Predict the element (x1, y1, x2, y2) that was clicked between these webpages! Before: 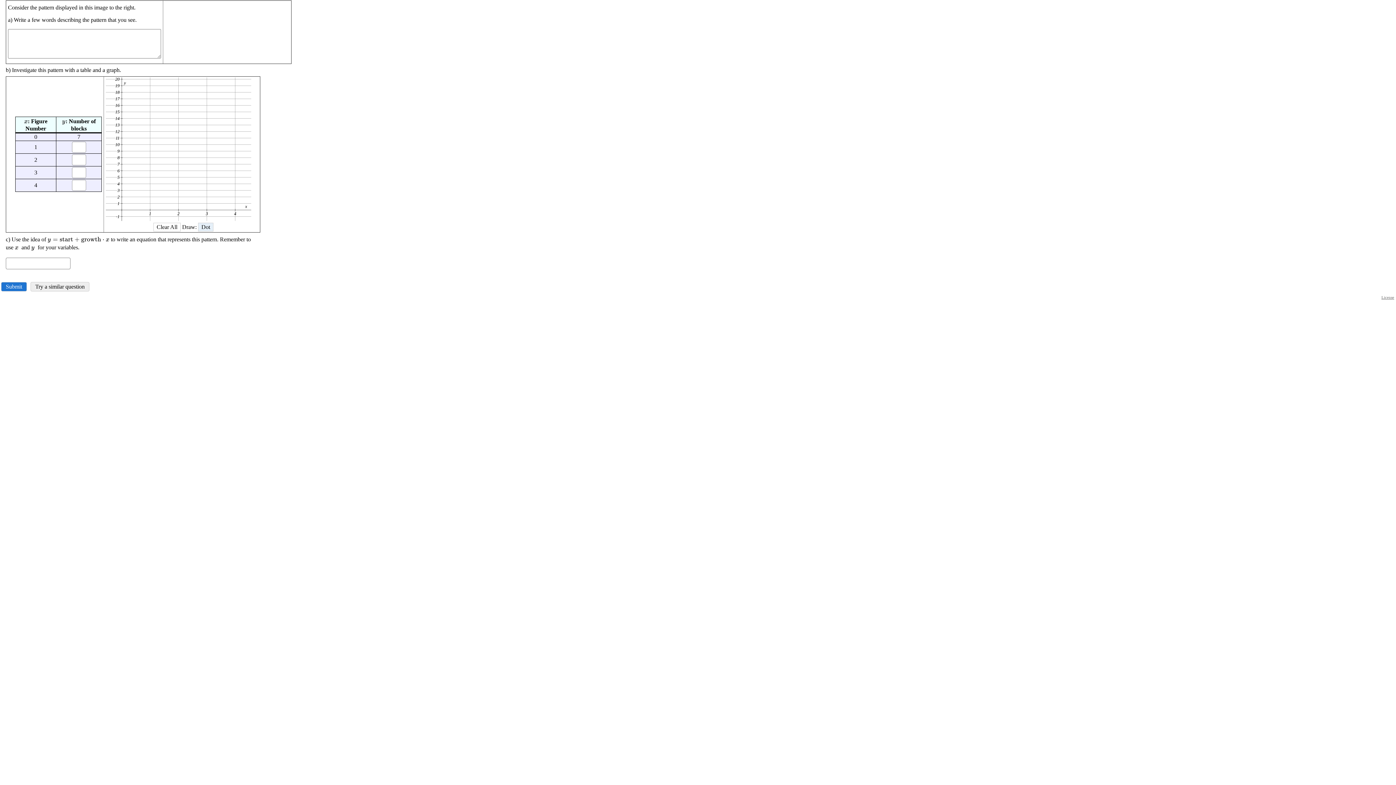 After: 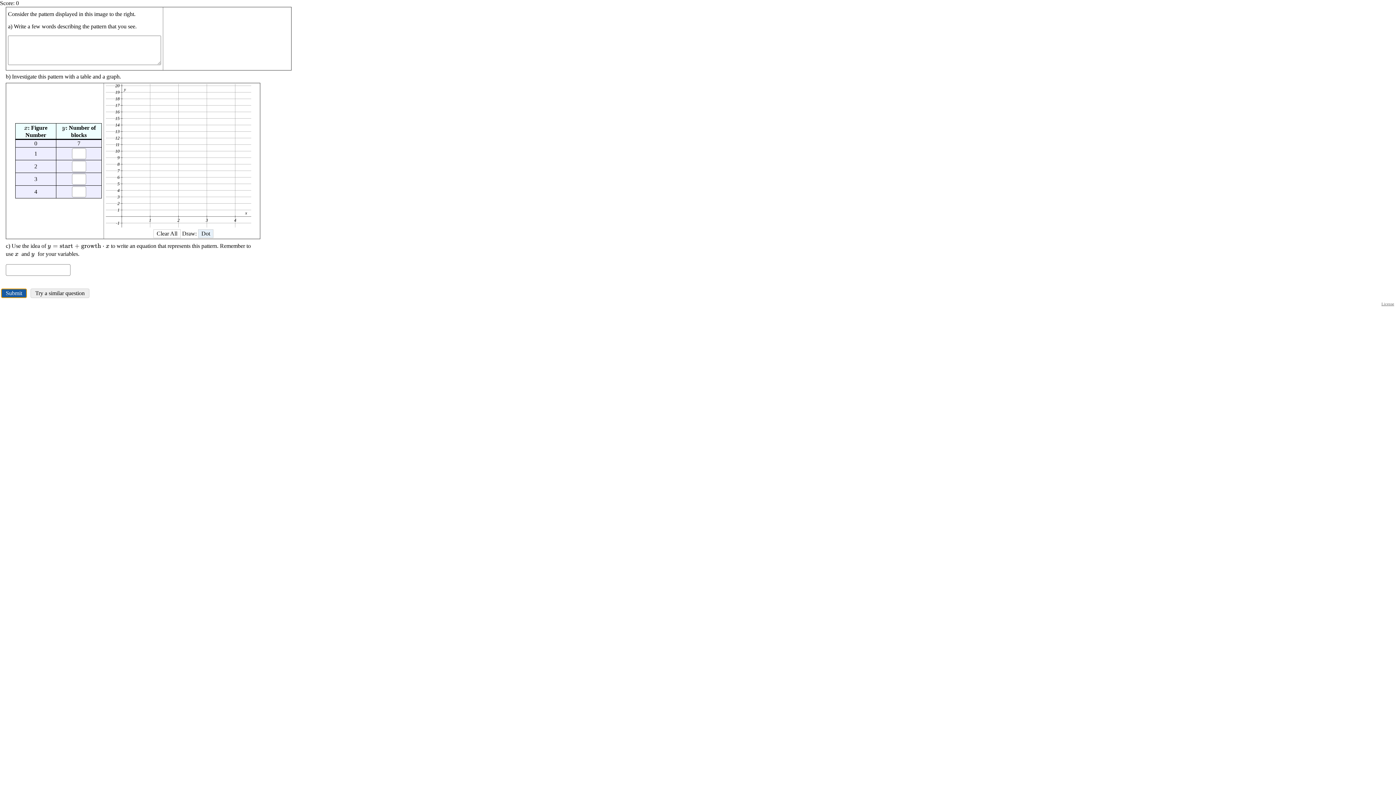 Action: bbox: (1, 282, 26, 291) label: Submit